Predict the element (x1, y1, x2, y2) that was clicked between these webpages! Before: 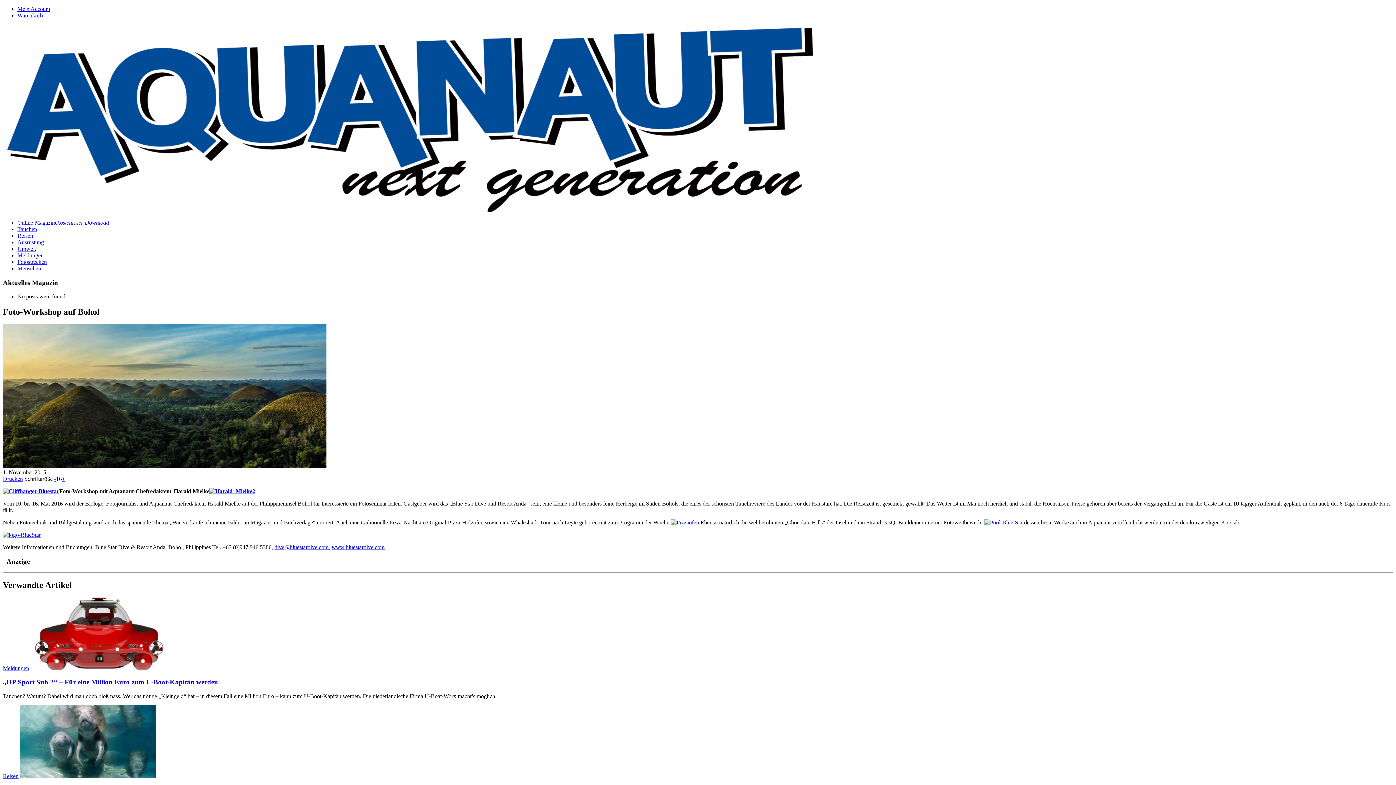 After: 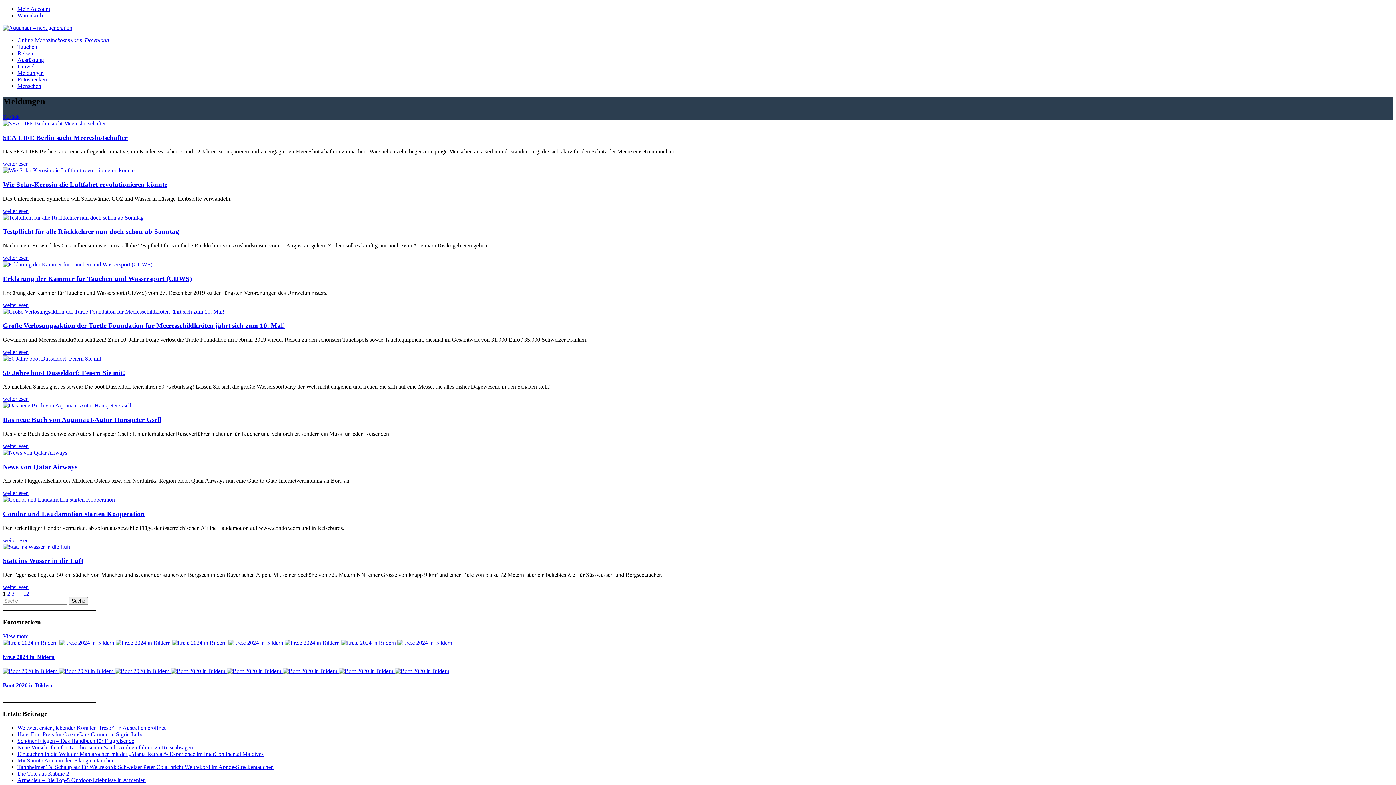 Action: label: Meldungen bbox: (17, 252, 43, 258)